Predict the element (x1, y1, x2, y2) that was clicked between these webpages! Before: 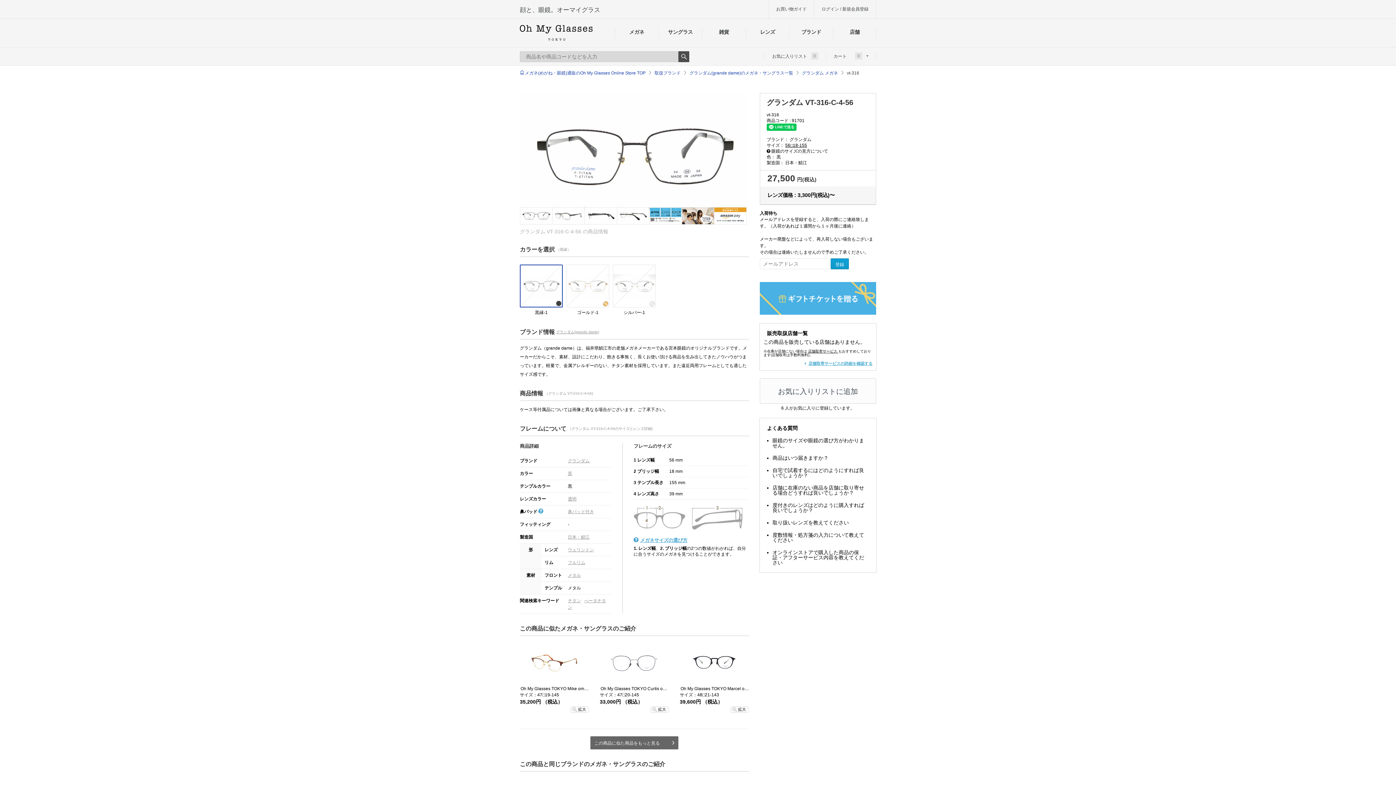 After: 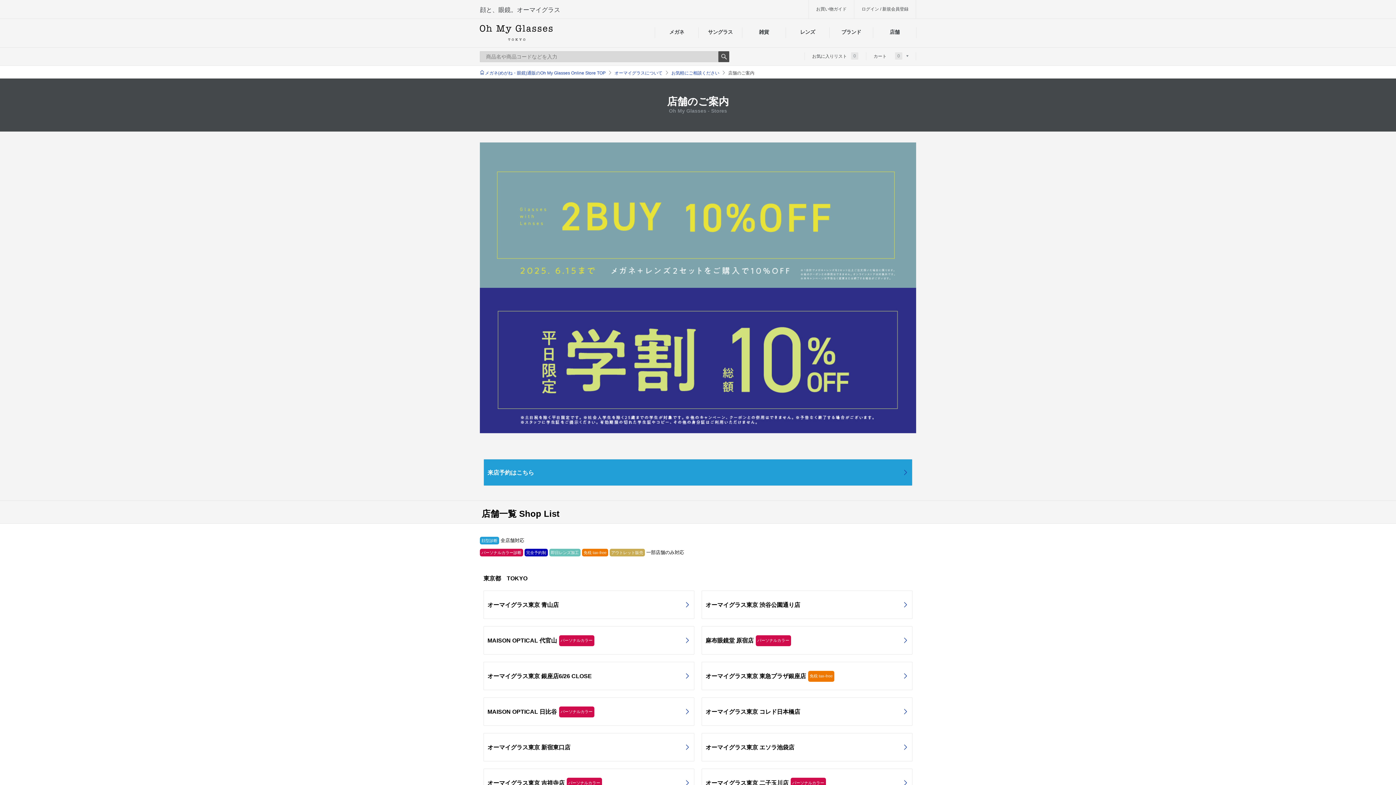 Action: bbox: (833, 18, 876, 46) label: 店舗